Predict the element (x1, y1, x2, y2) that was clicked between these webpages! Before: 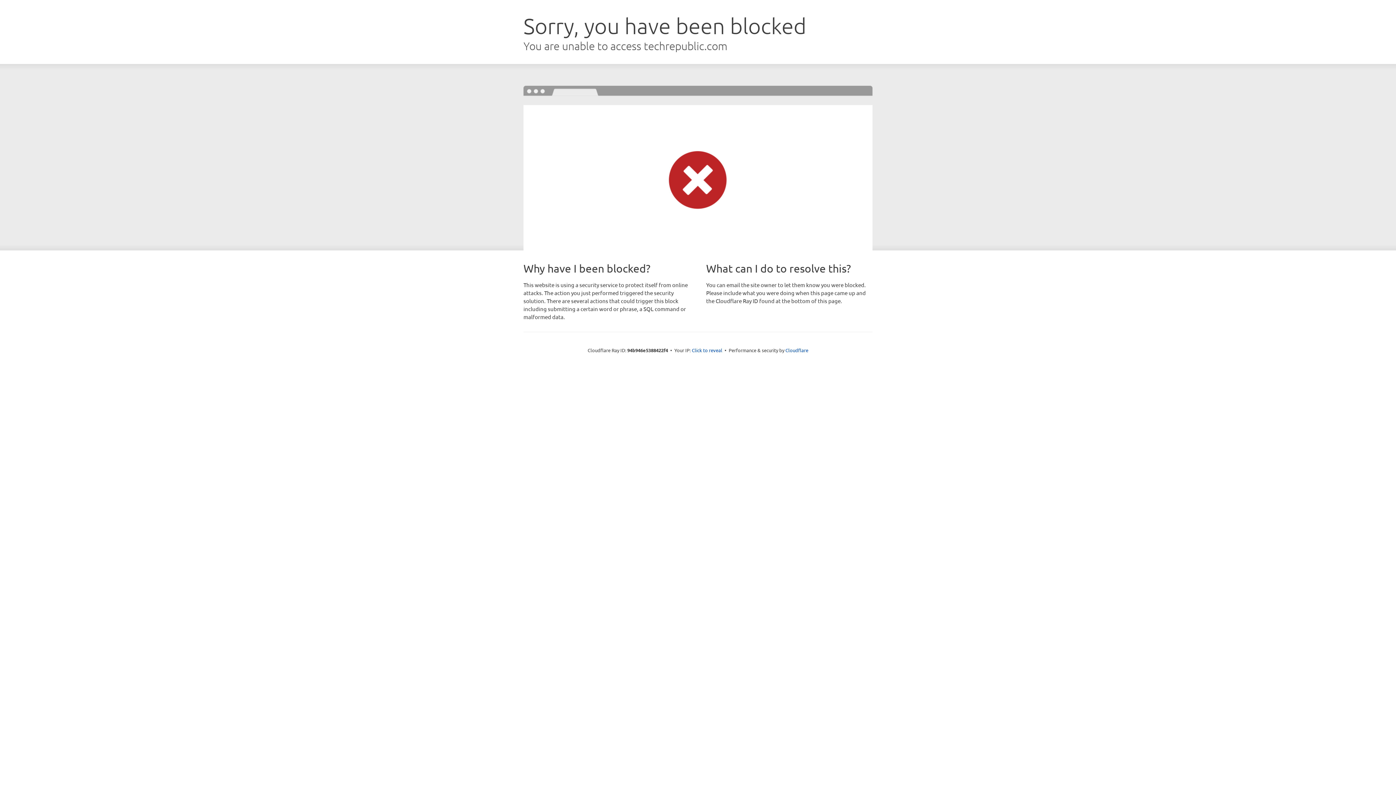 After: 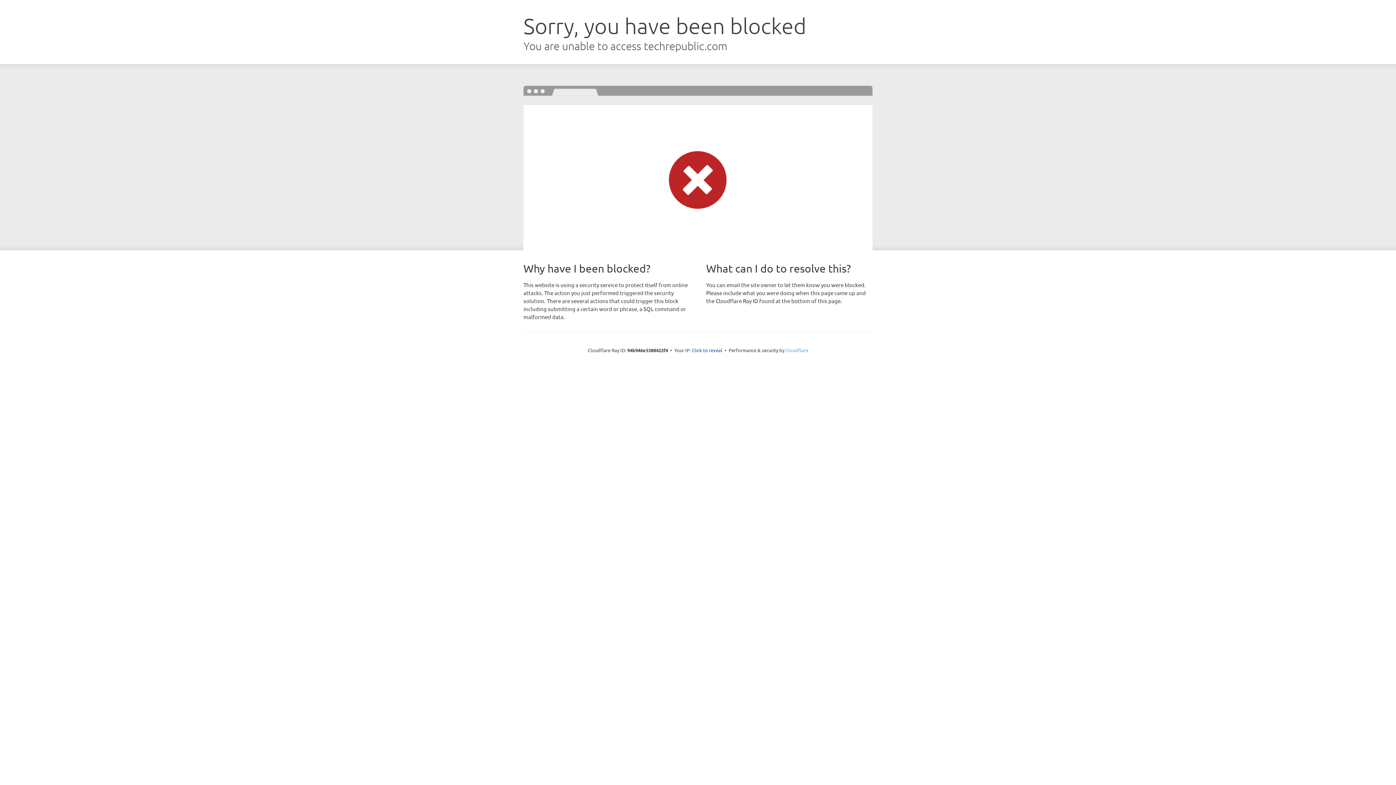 Action: bbox: (785, 347, 808, 353) label: Cloudflare